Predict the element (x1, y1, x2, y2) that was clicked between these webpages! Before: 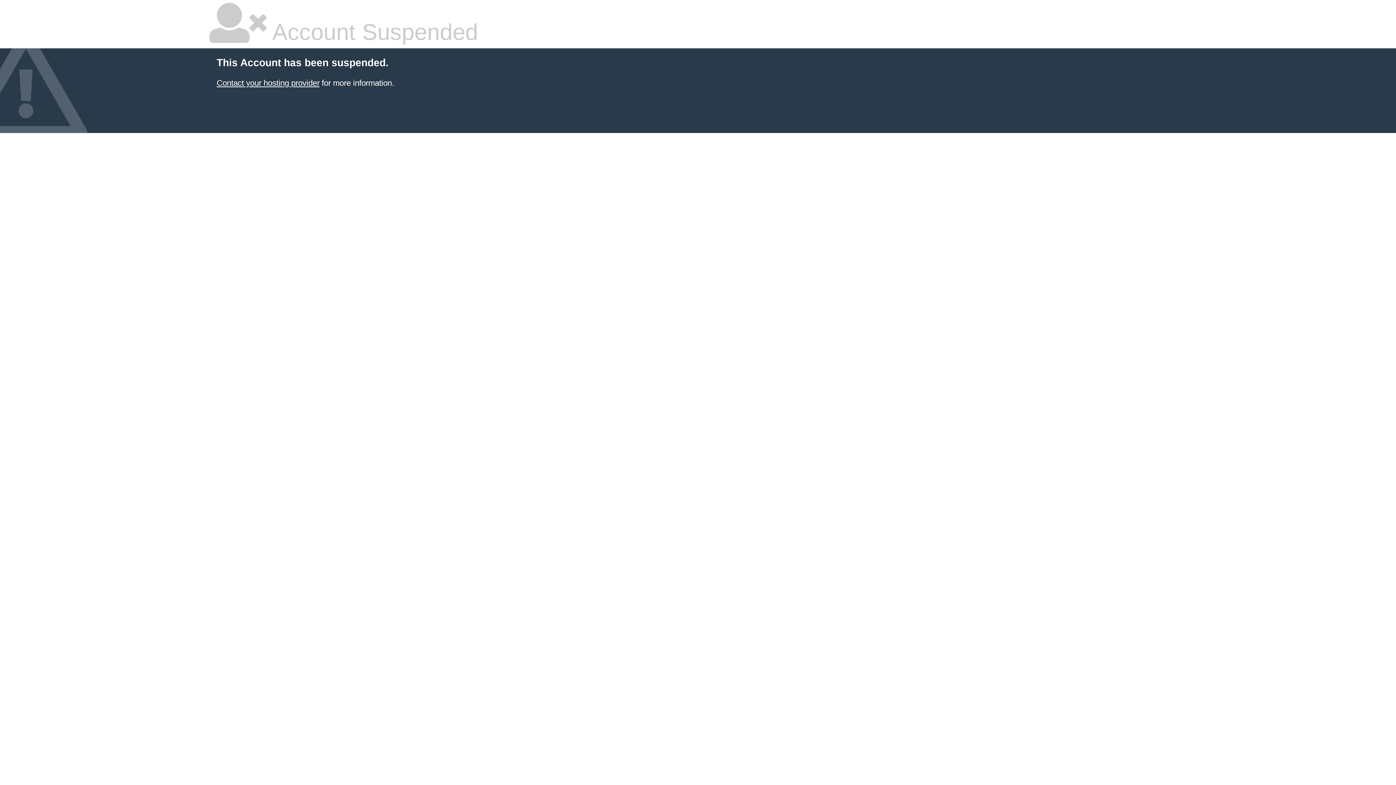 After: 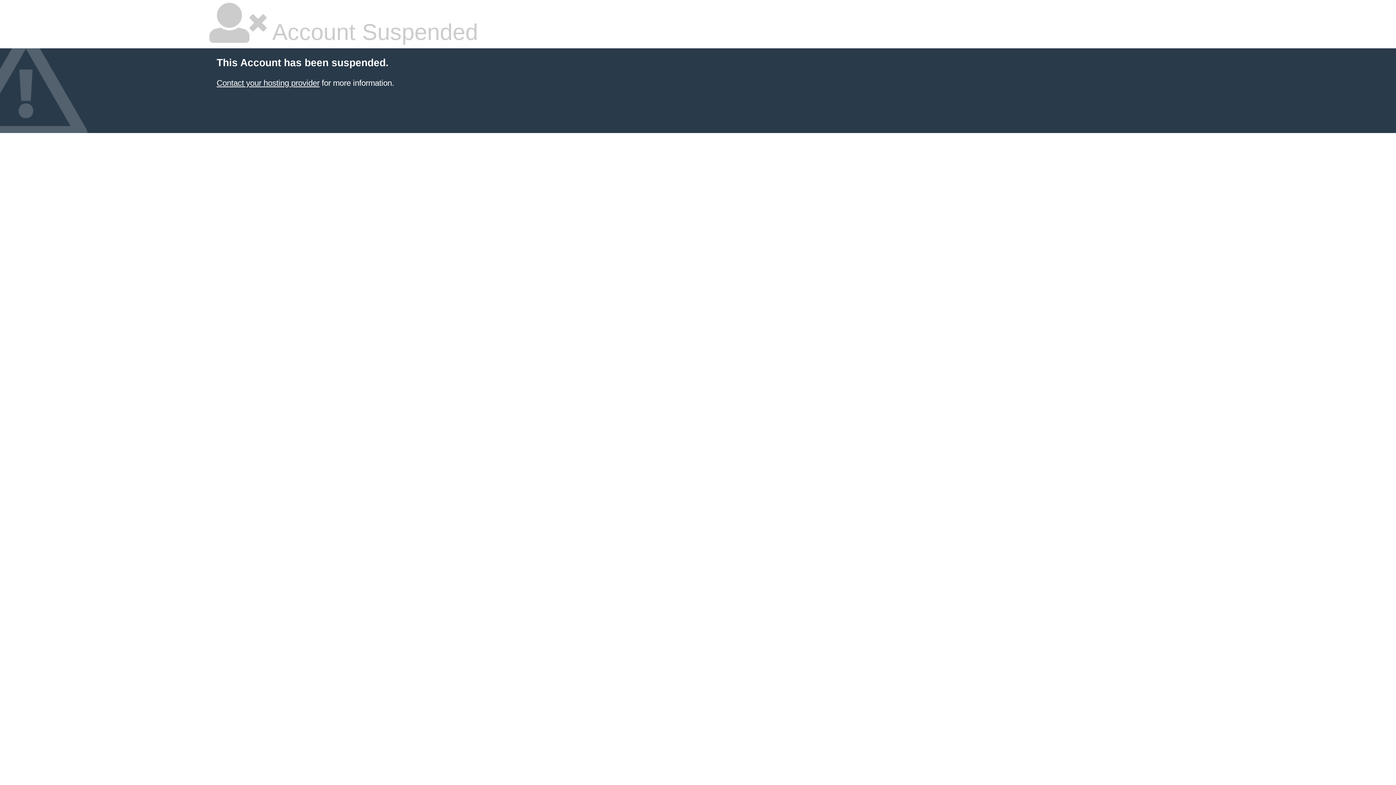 Action: bbox: (216, 78, 319, 87) label: Contact your hosting provider